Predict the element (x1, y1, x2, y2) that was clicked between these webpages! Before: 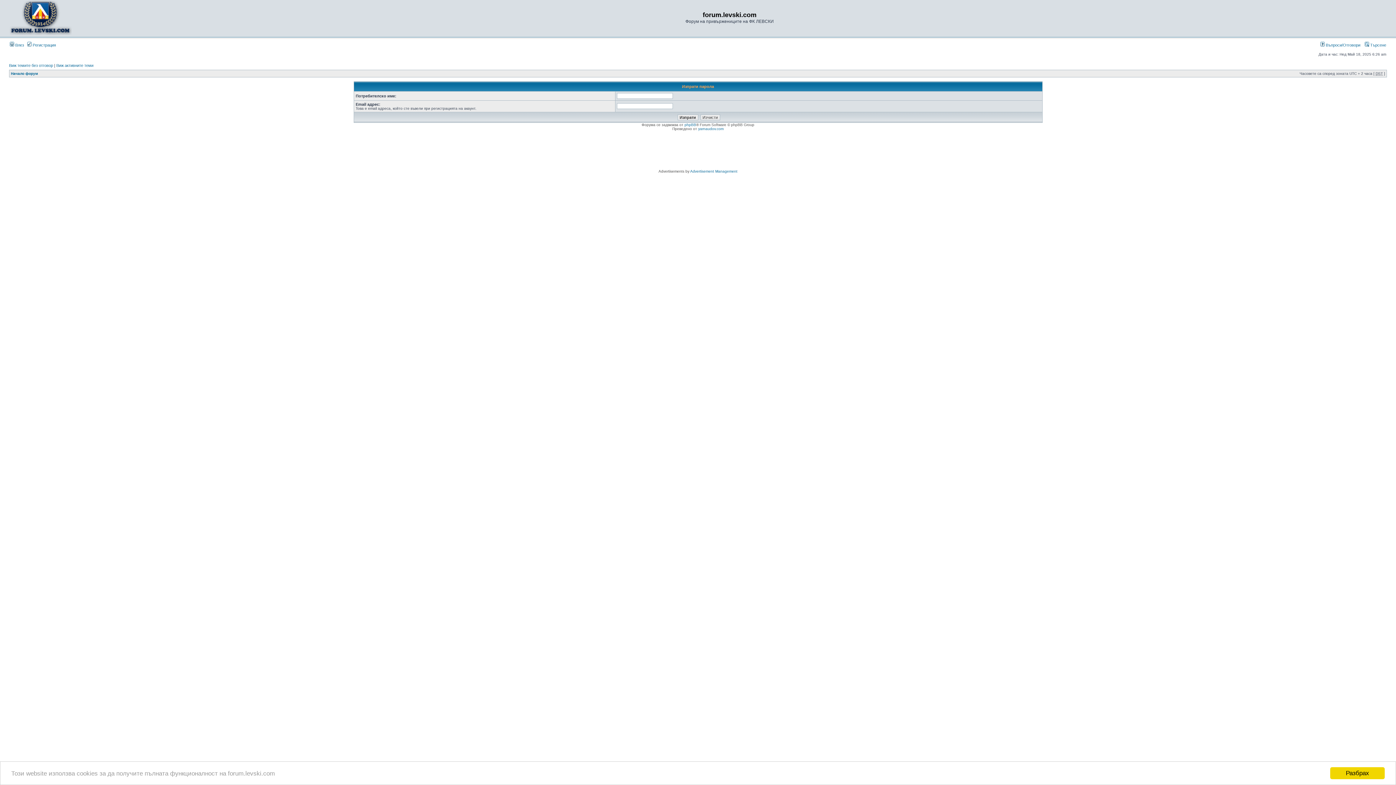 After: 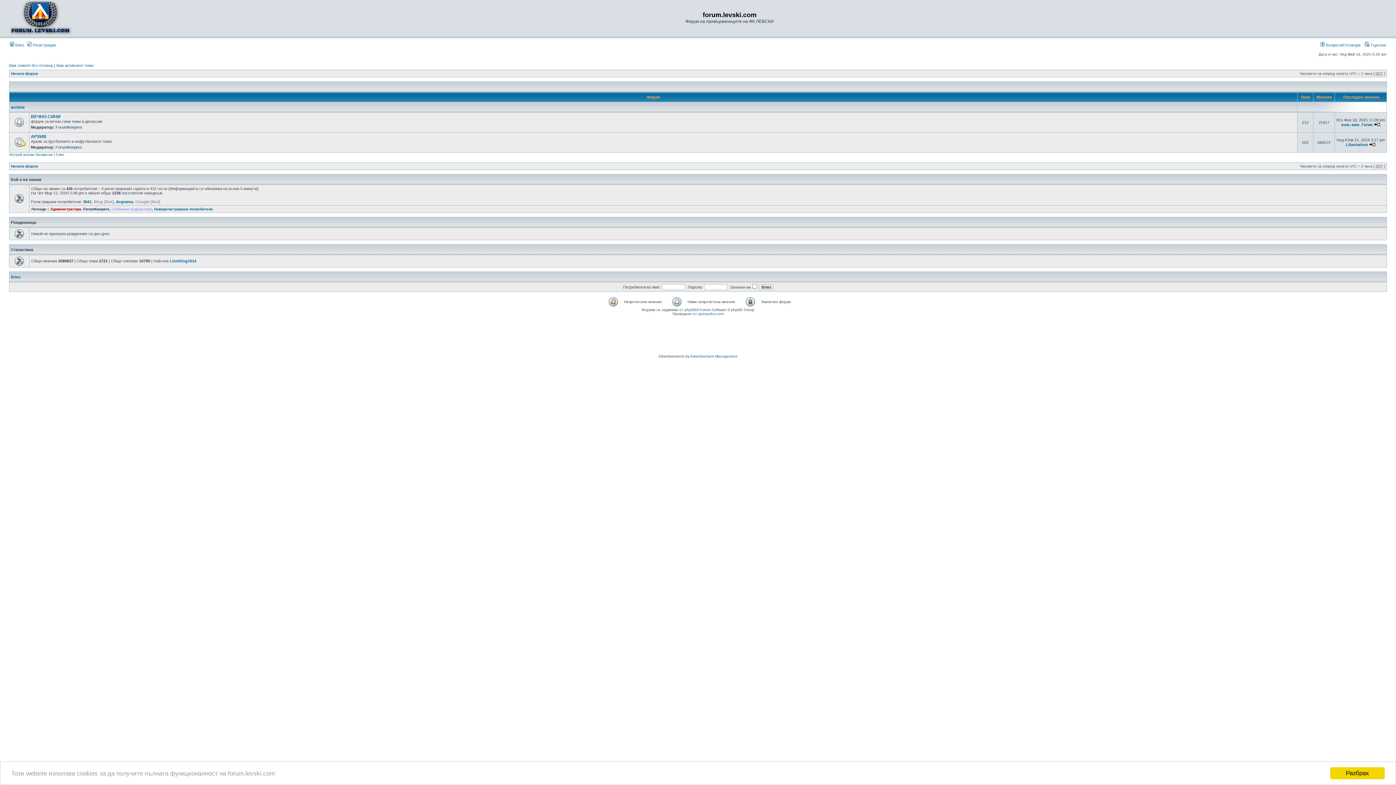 Action: label: Начало форум bbox: (10, 71, 37, 75)